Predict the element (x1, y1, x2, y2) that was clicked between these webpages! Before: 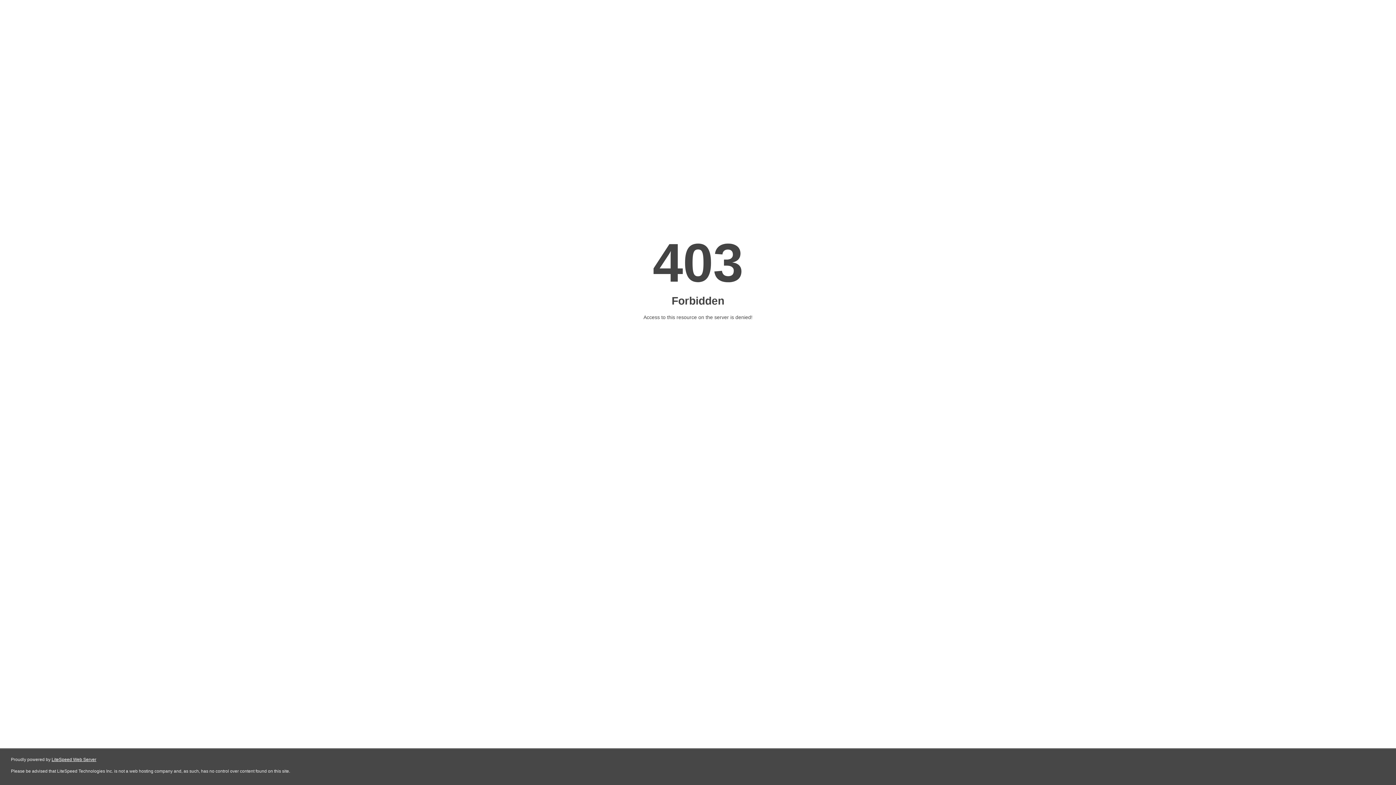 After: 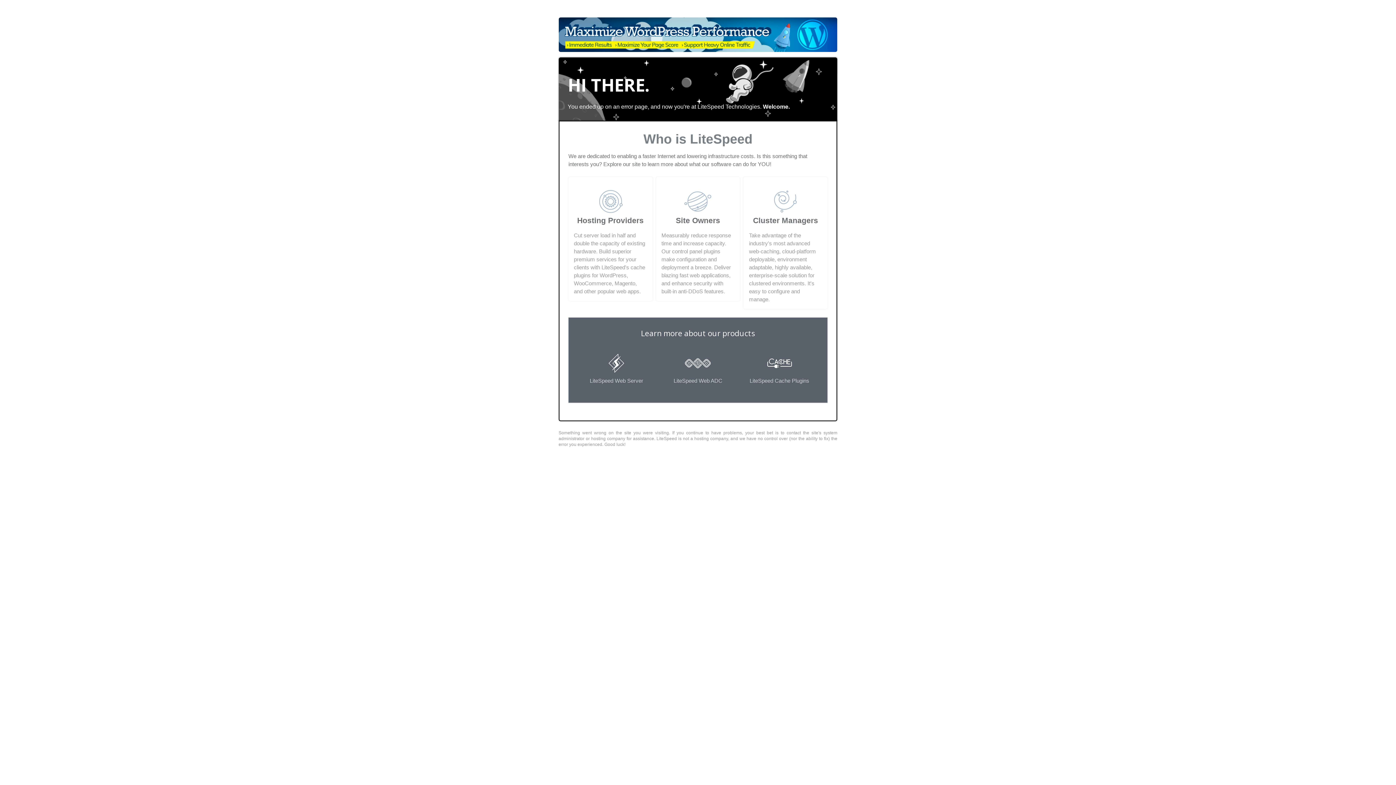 Action: bbox: (51, 757, 96, 762) label: LiteSpeed Web Server